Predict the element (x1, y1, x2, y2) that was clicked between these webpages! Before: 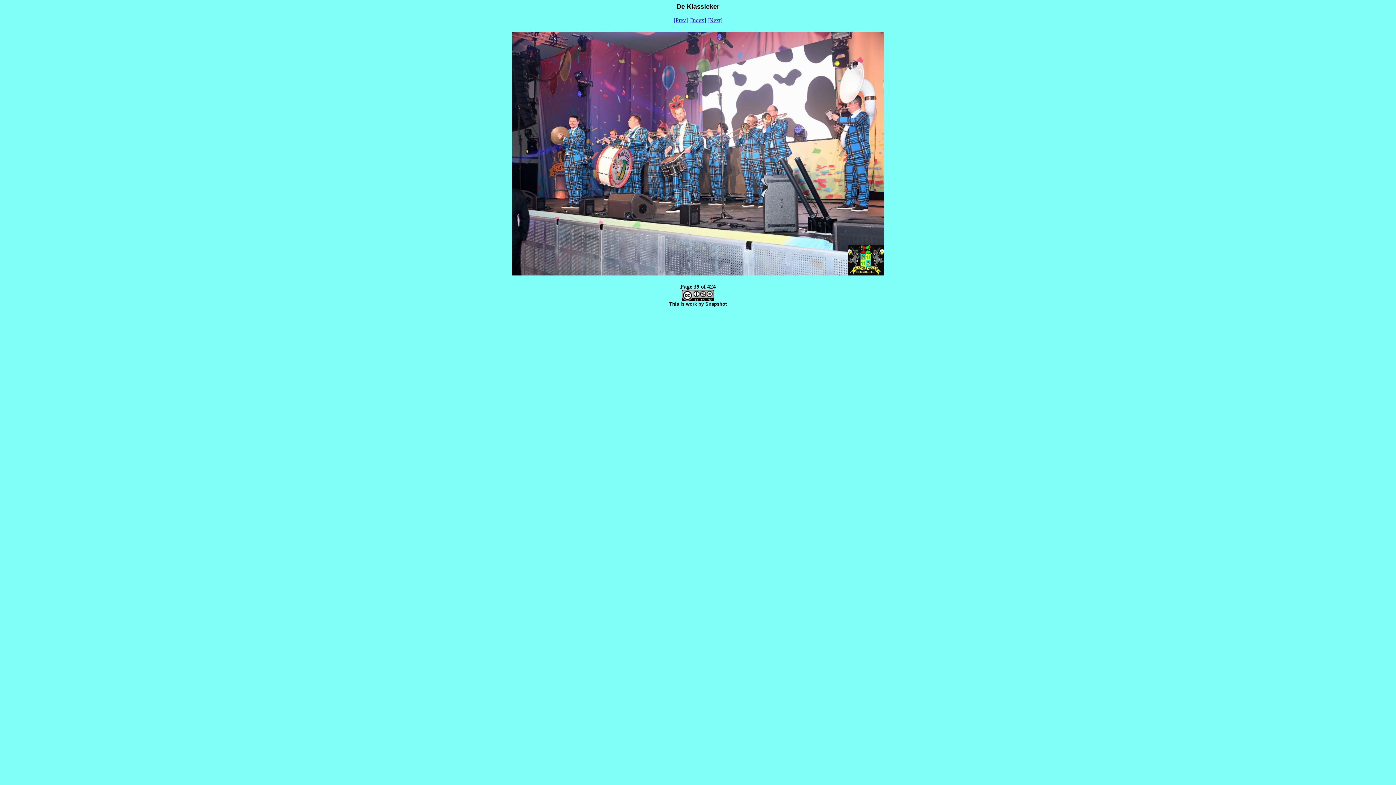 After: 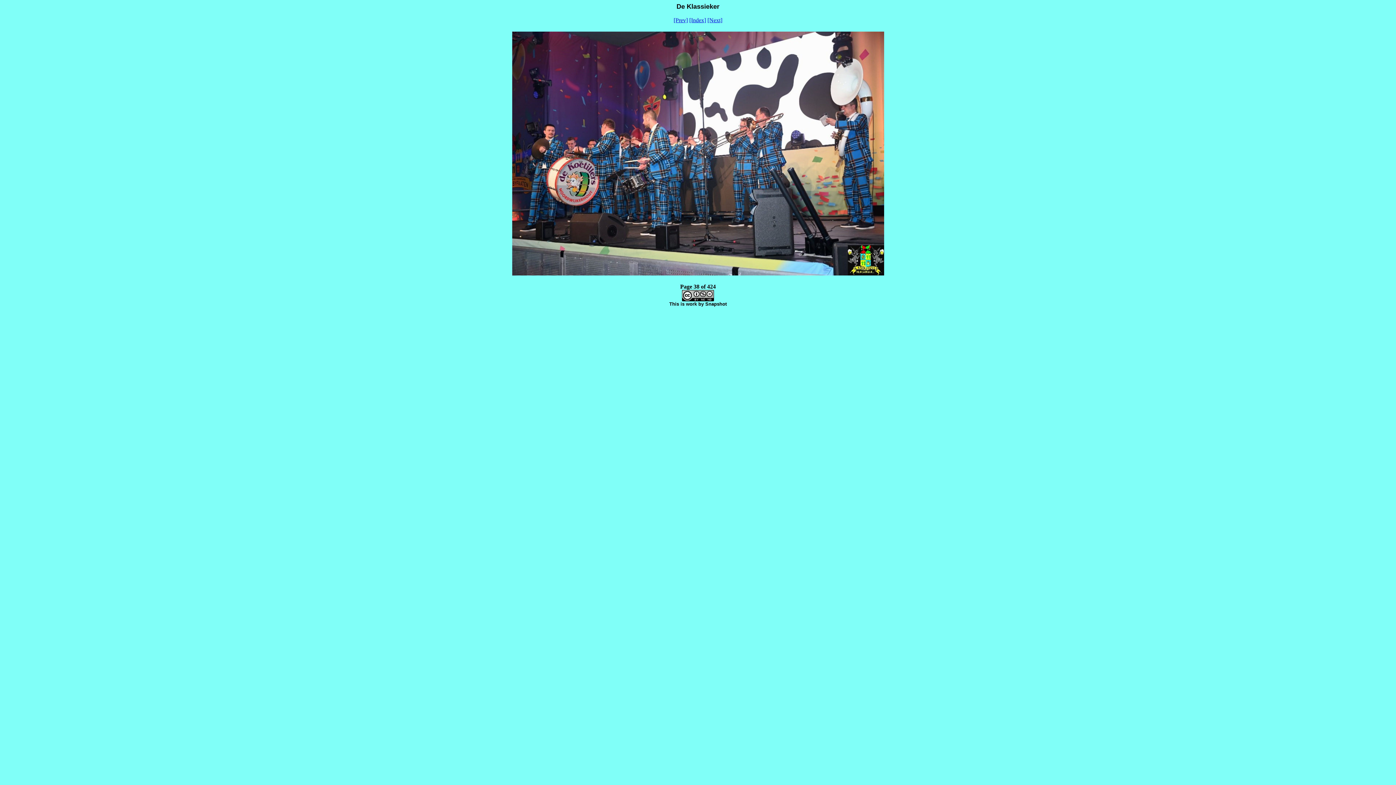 Action: bbox: (673, 17, 688, 23) label: [Prev]